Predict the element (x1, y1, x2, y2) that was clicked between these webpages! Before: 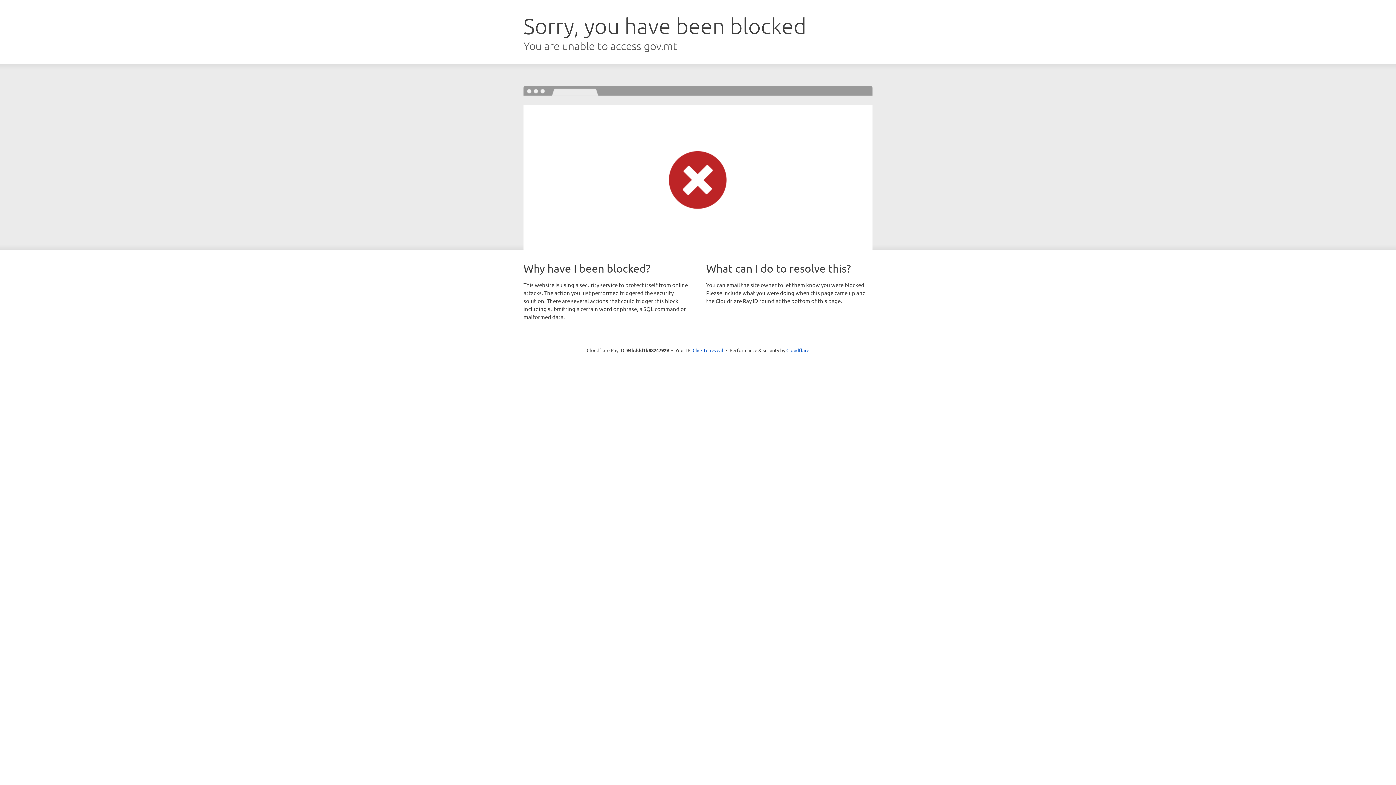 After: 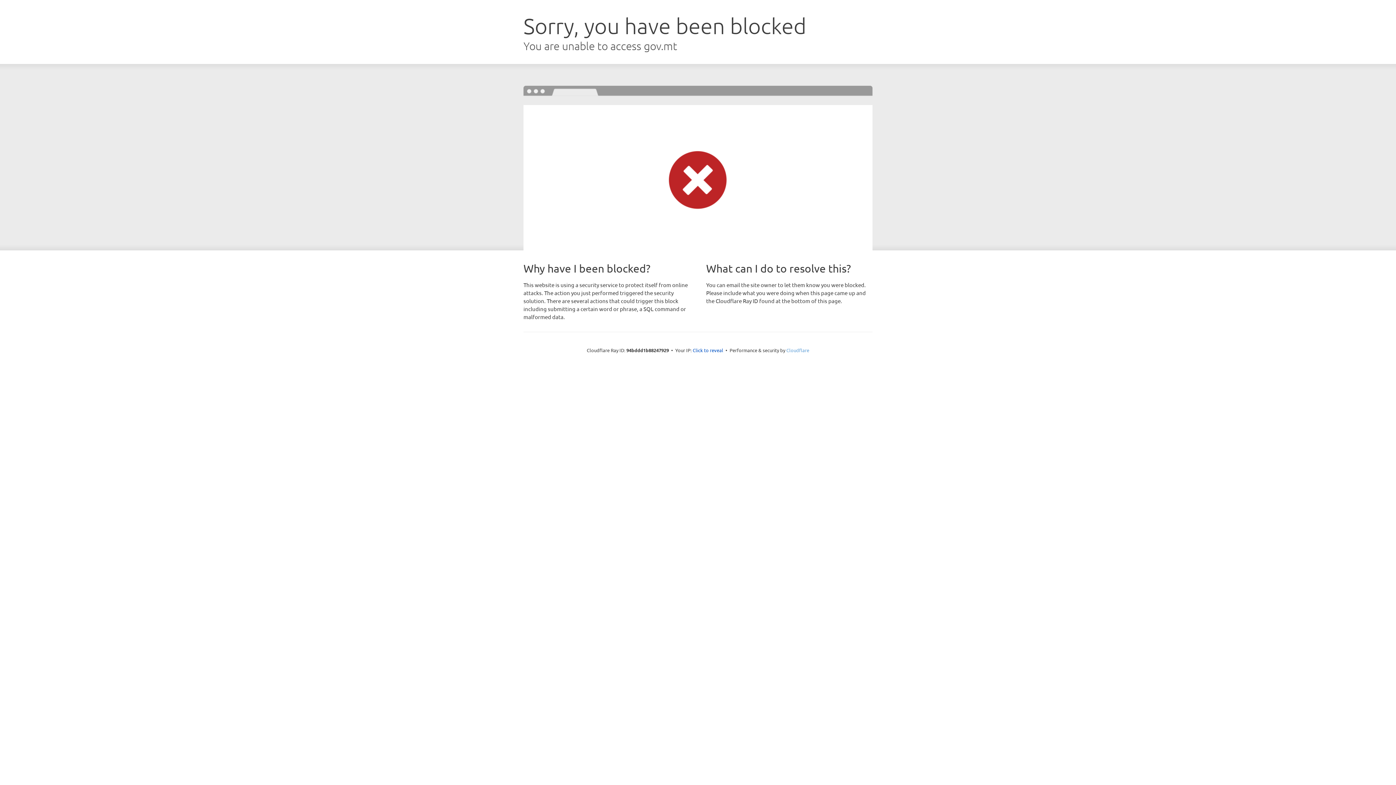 Action: label: Cloudflare bbox: (786, 347, 809, 353)